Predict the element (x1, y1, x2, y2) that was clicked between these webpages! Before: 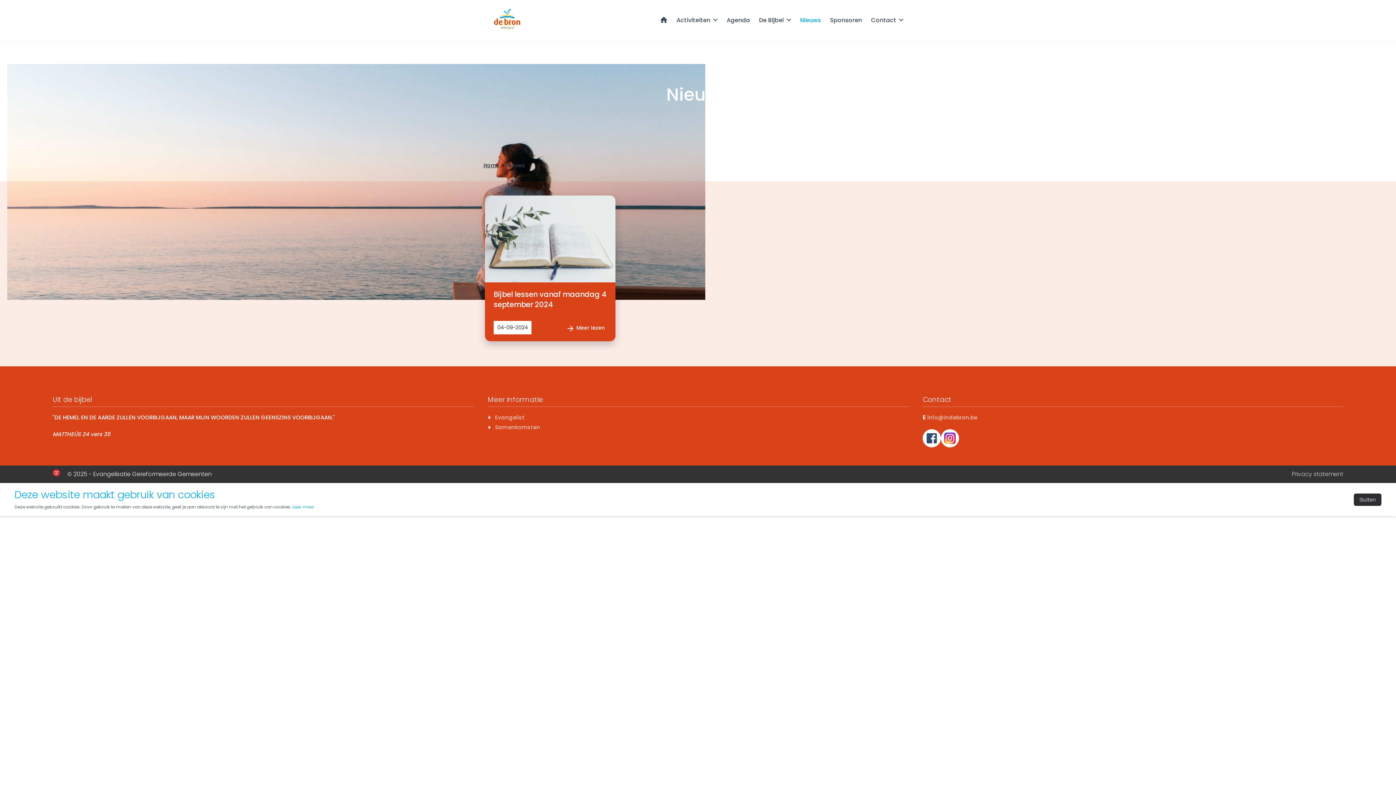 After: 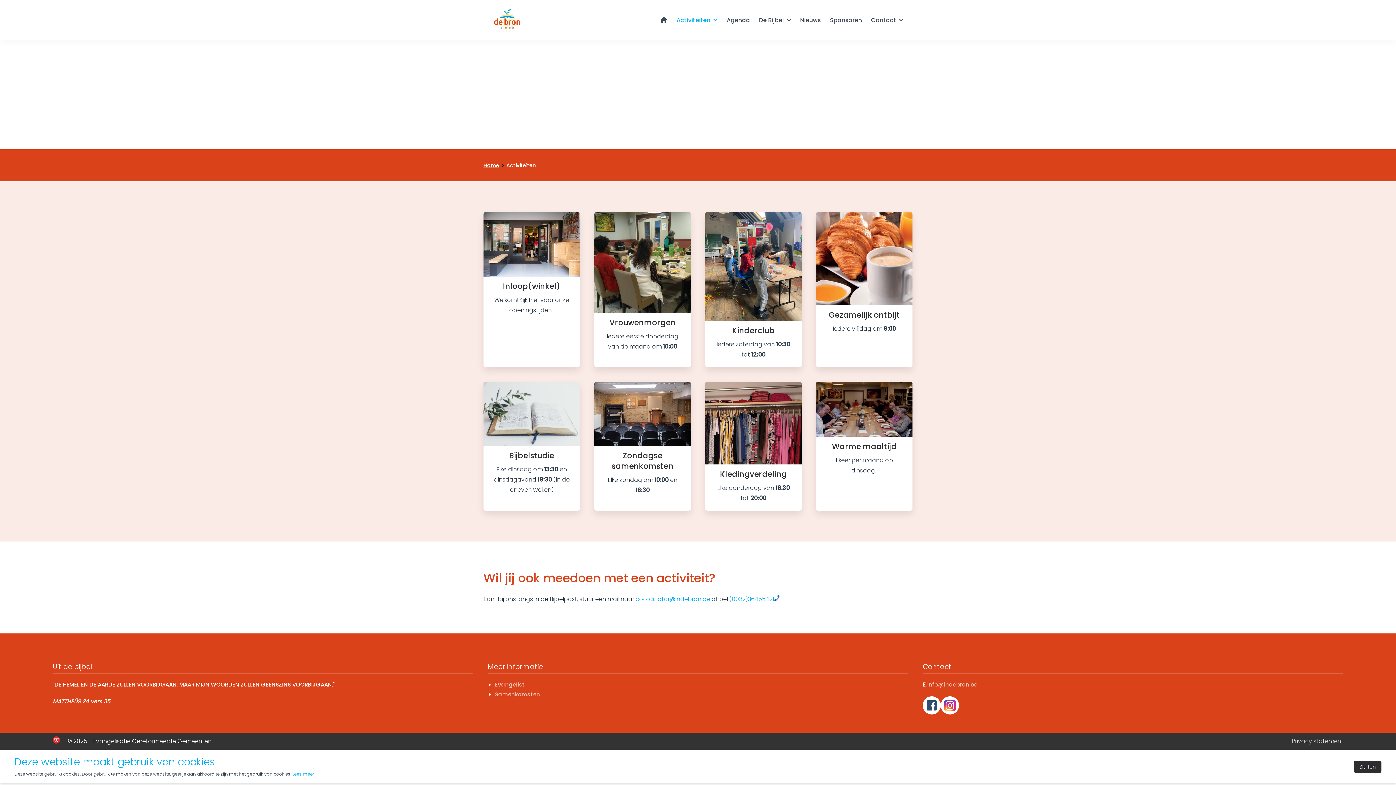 Action: bbox: (676, 12, 717, 27) label: Activiteiten